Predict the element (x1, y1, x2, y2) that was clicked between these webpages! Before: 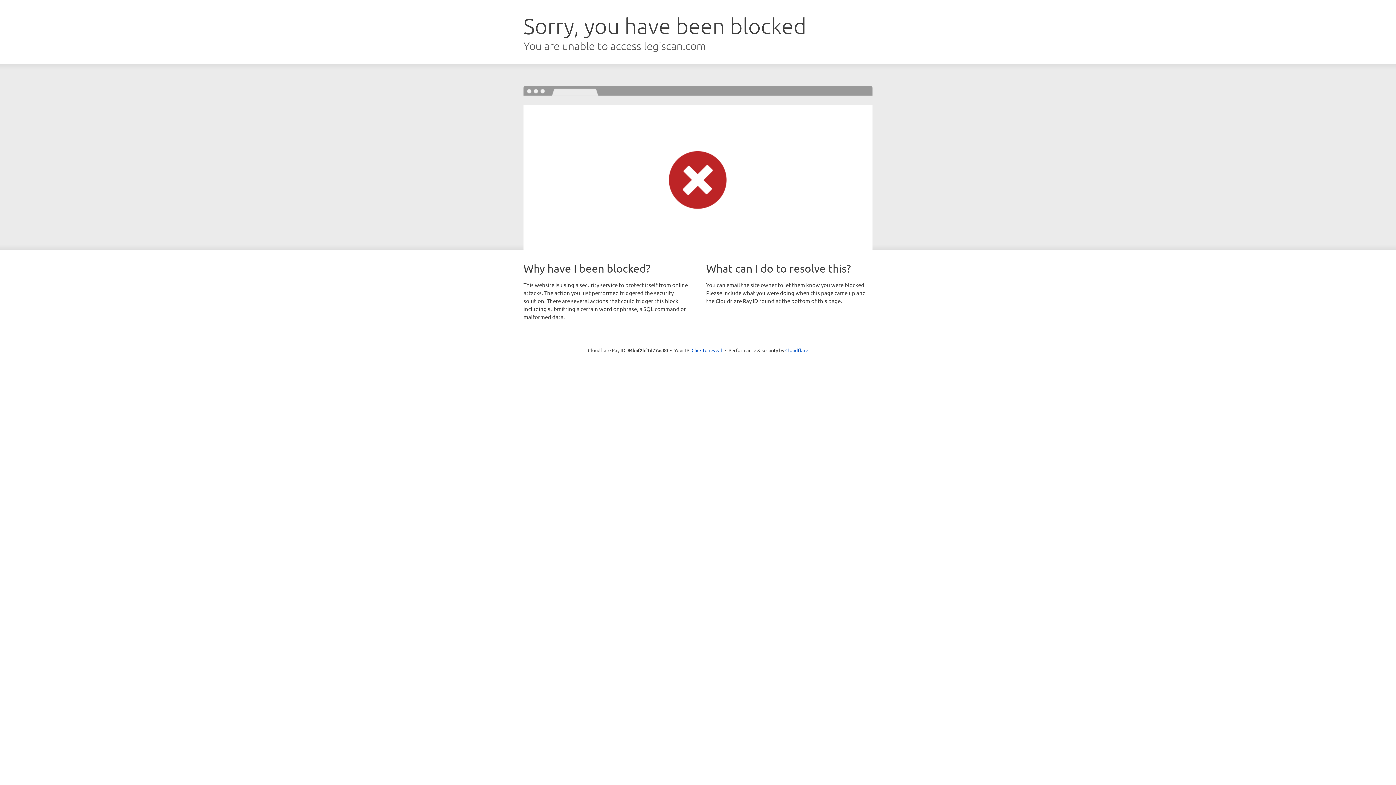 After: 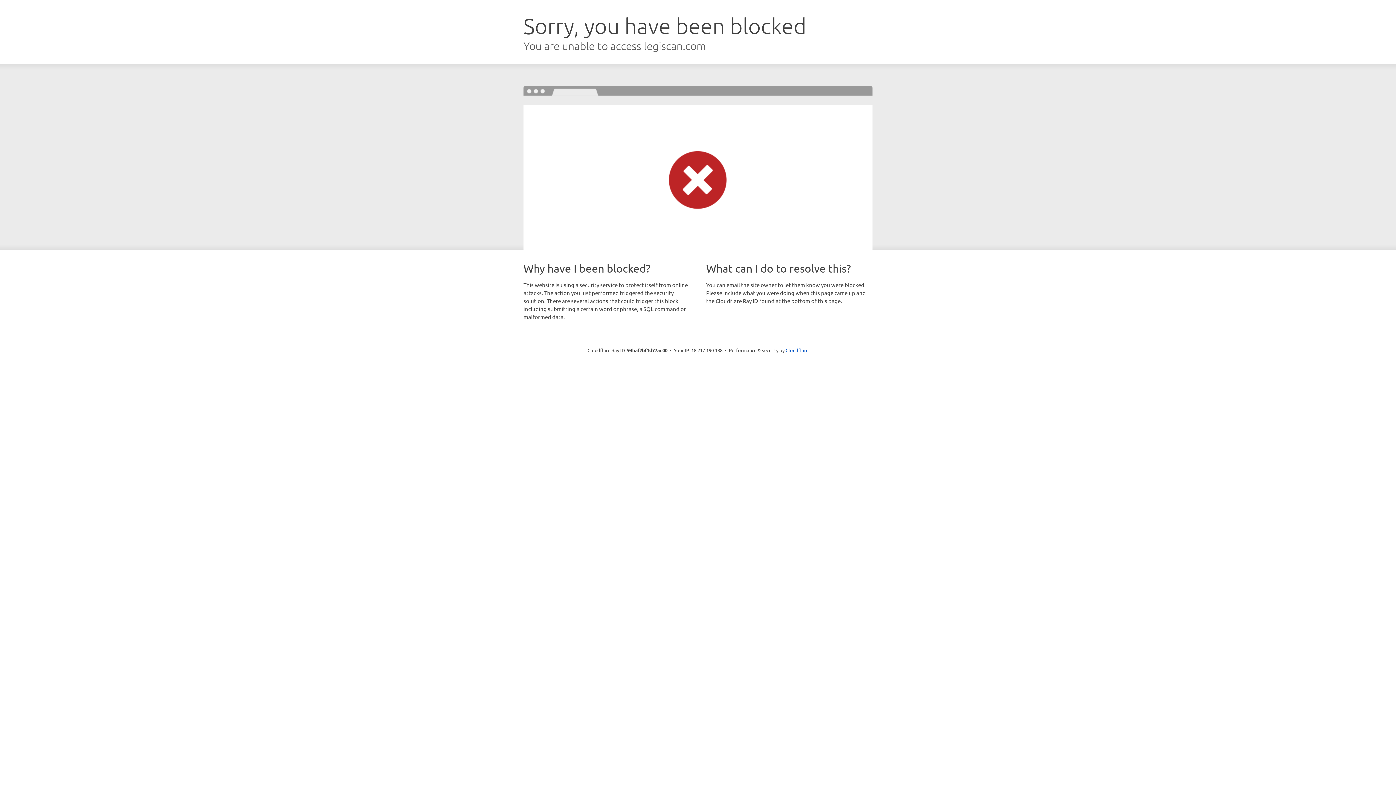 Action: bbox: (691, 346, 722, 353) label: Click to reveal